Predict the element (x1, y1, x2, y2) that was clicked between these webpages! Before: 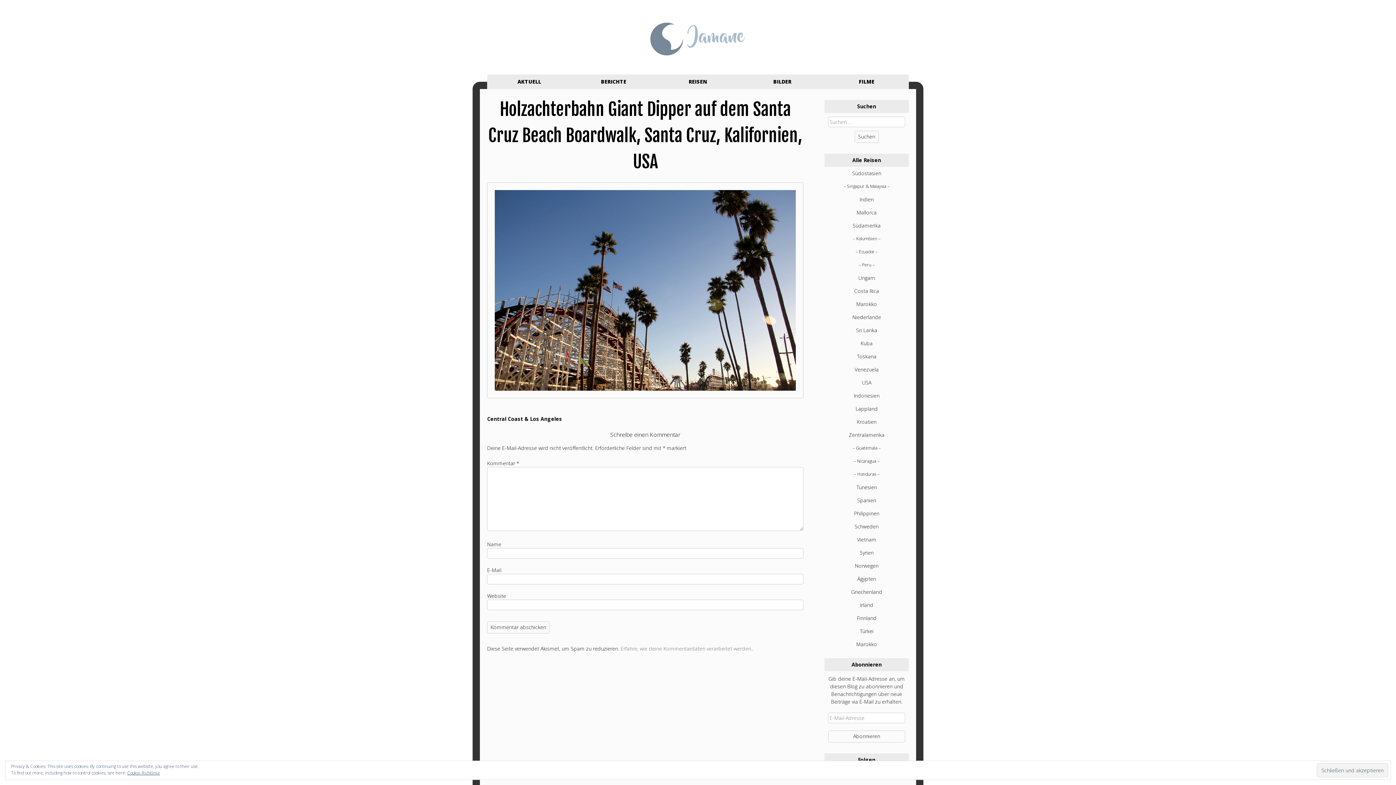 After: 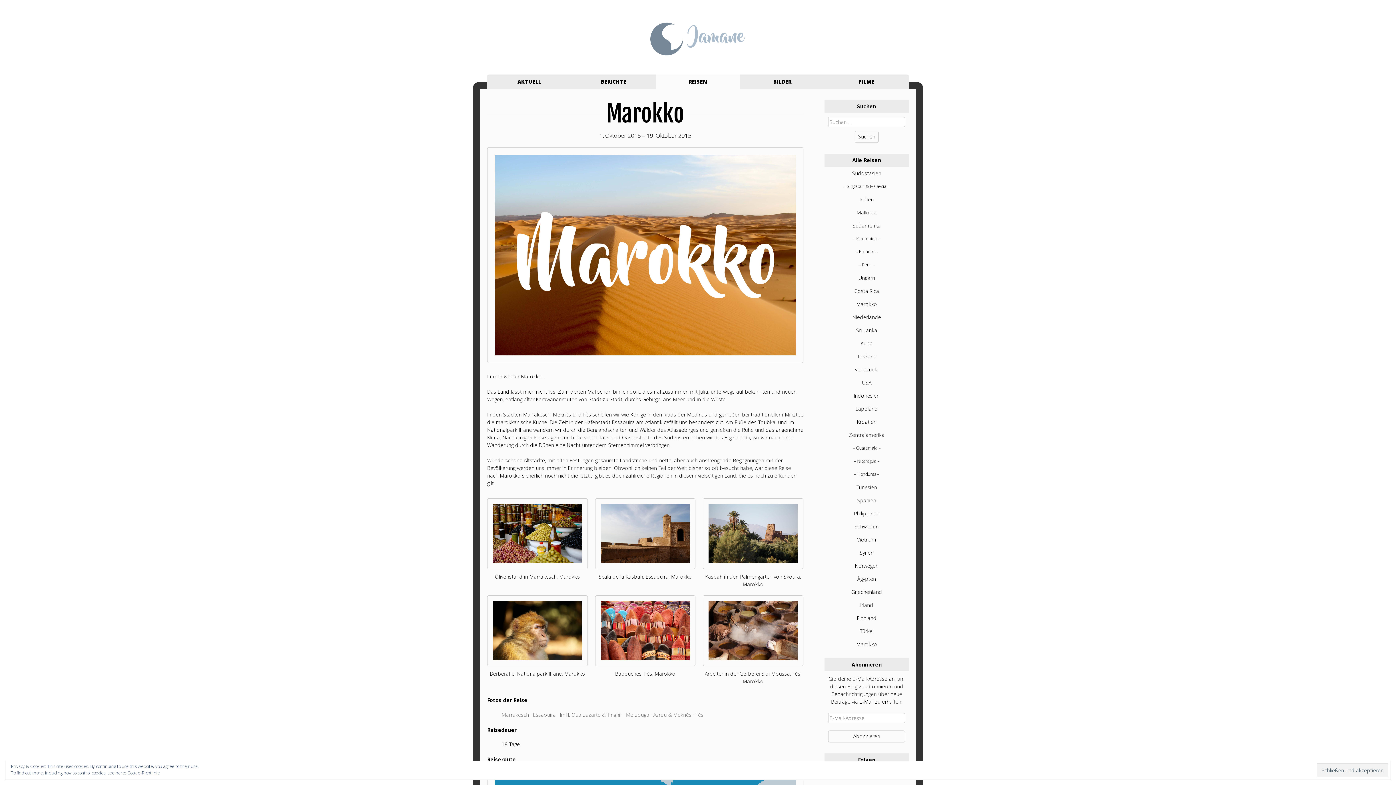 Action: bbox: (824, 297, 909, 310) label: Marokko